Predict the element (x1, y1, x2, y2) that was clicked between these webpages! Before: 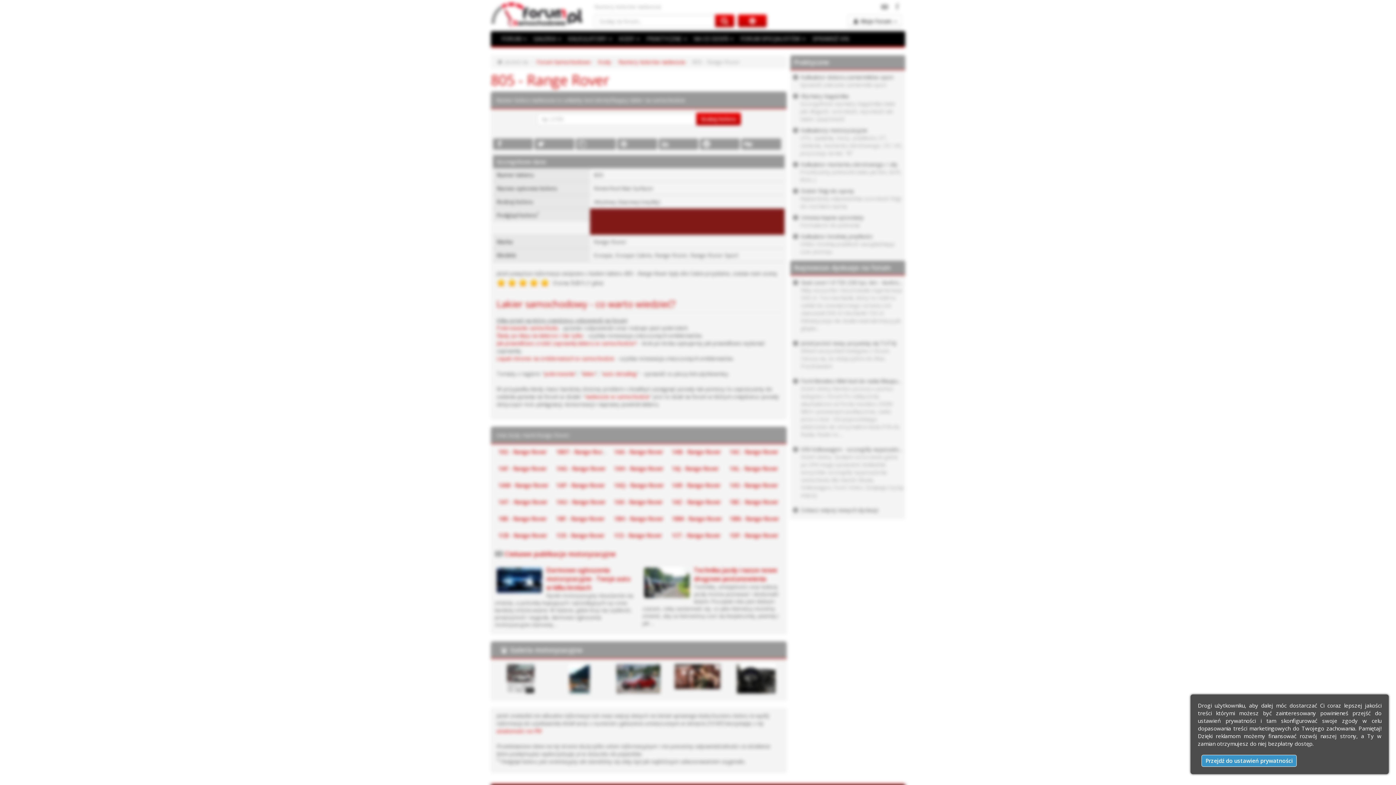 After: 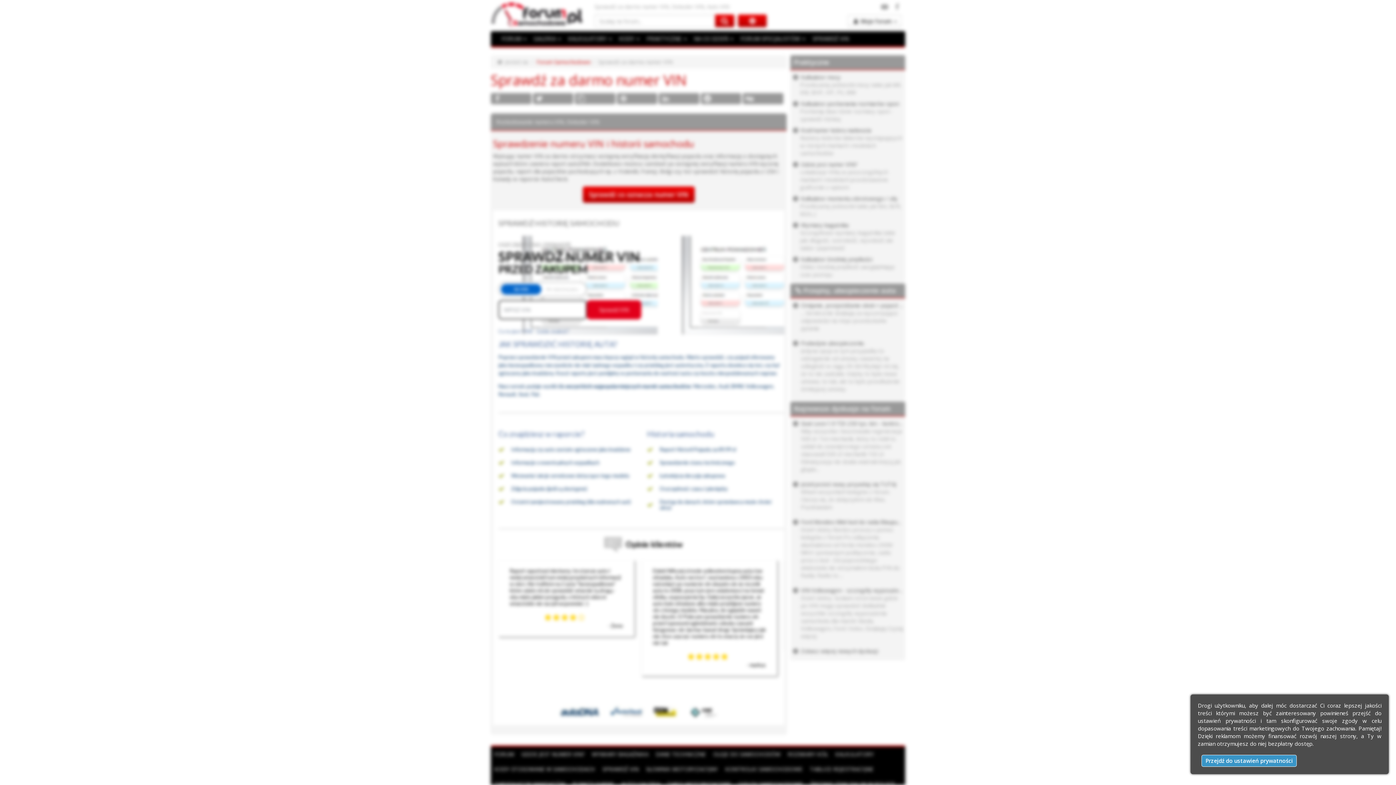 Action: bbox: (809, 31, 852, 46) label: SPRAWDŹ VIN